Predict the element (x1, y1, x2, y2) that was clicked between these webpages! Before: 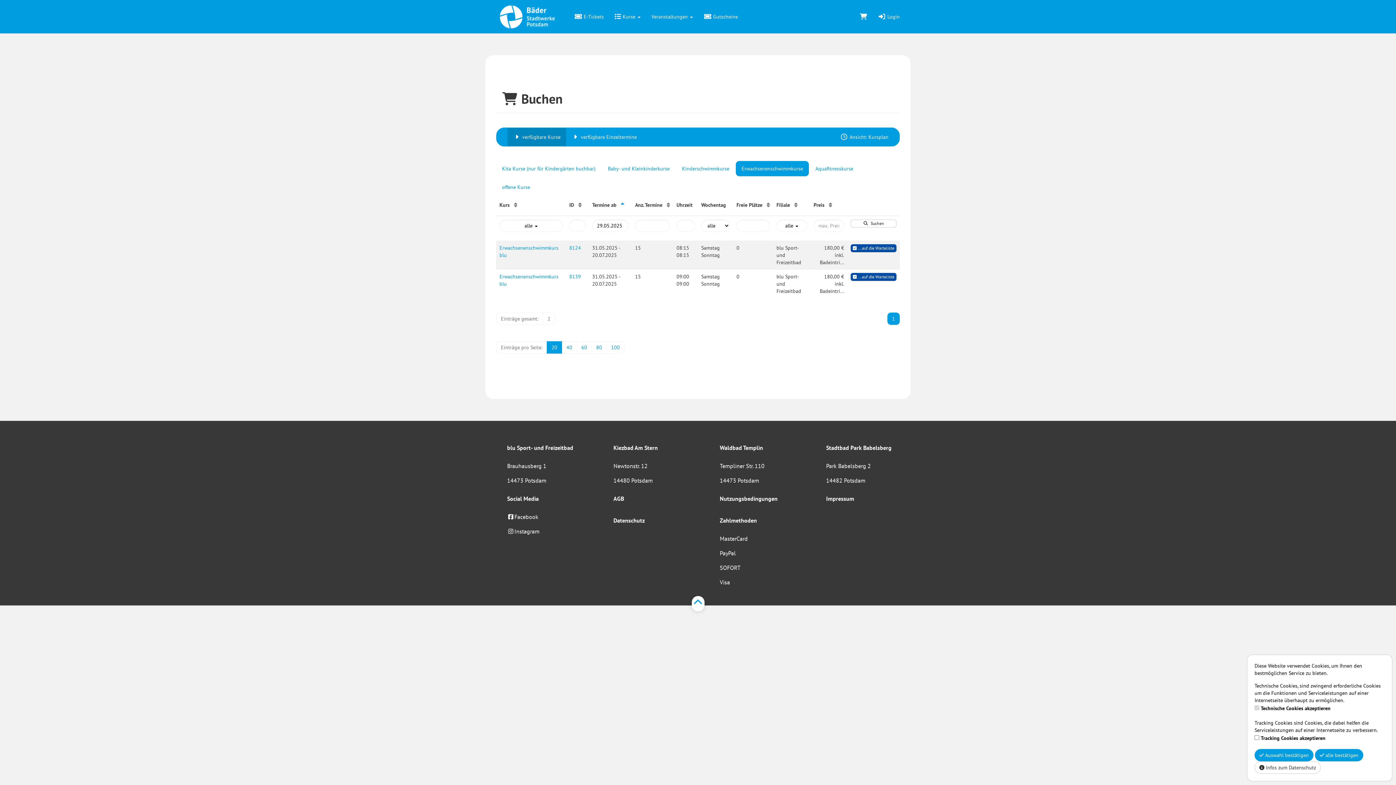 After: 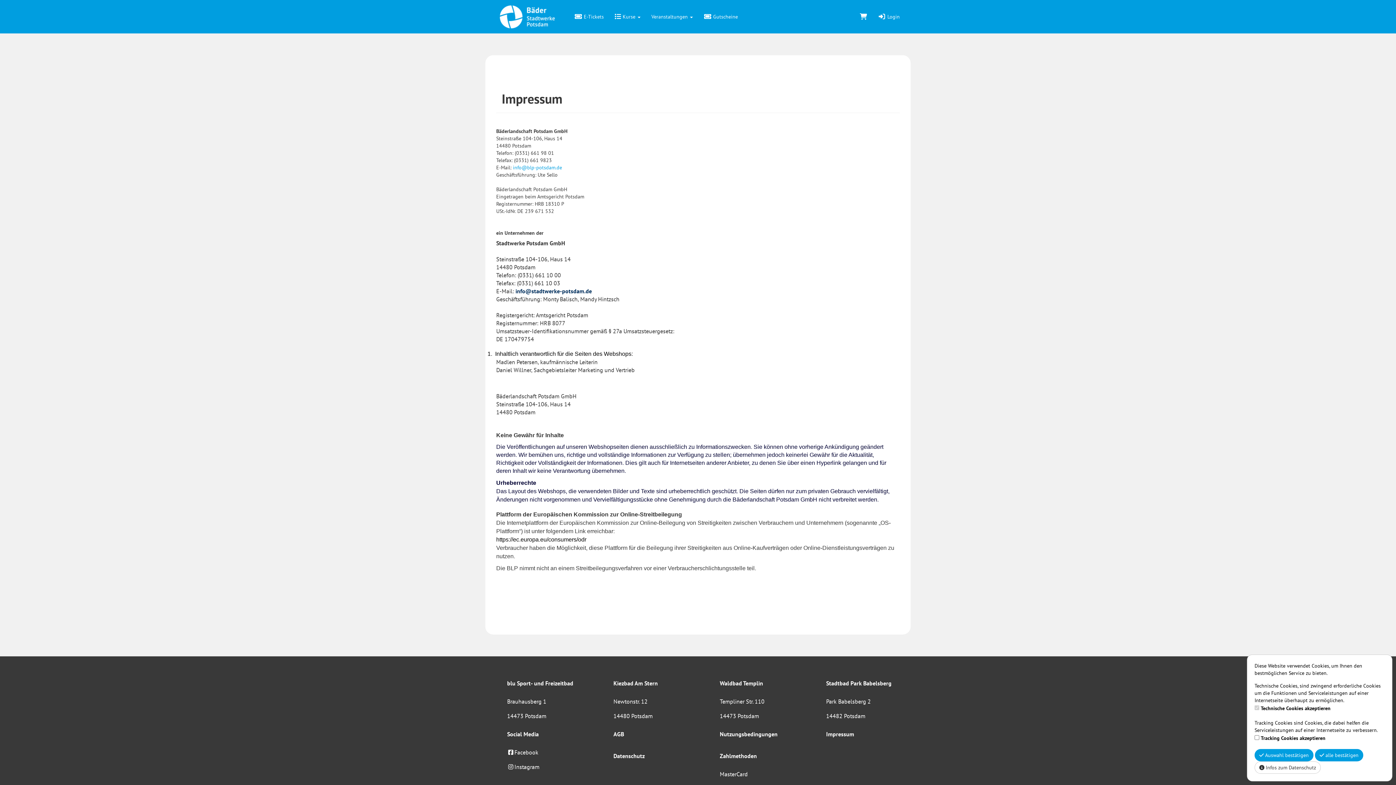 Action: label: Impressum bbox: (826, 495, 854, 502)